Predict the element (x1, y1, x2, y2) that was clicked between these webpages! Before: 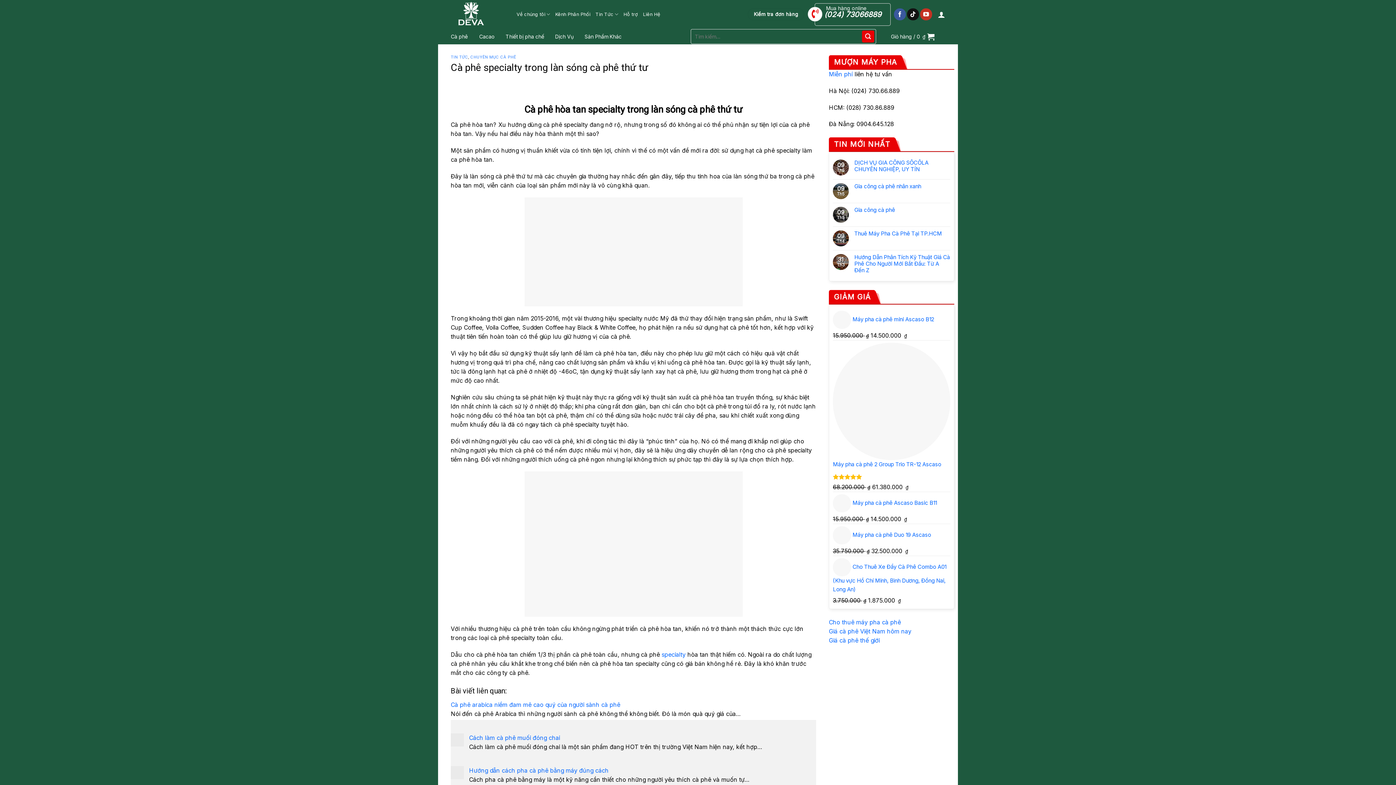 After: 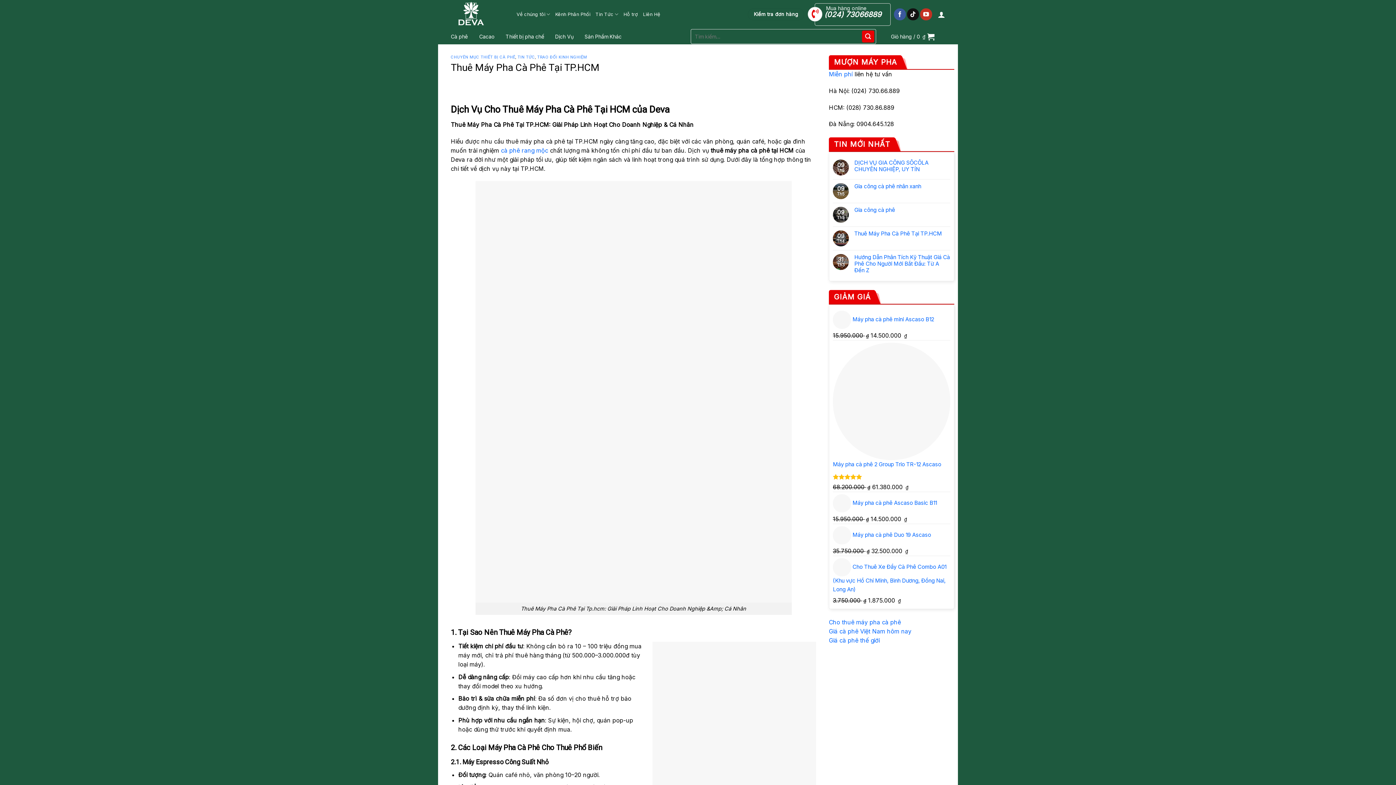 Action: bbox: (854, 230, 950, 237) label: Thuê Máy Pha Cà Phê Tại TP.HCM